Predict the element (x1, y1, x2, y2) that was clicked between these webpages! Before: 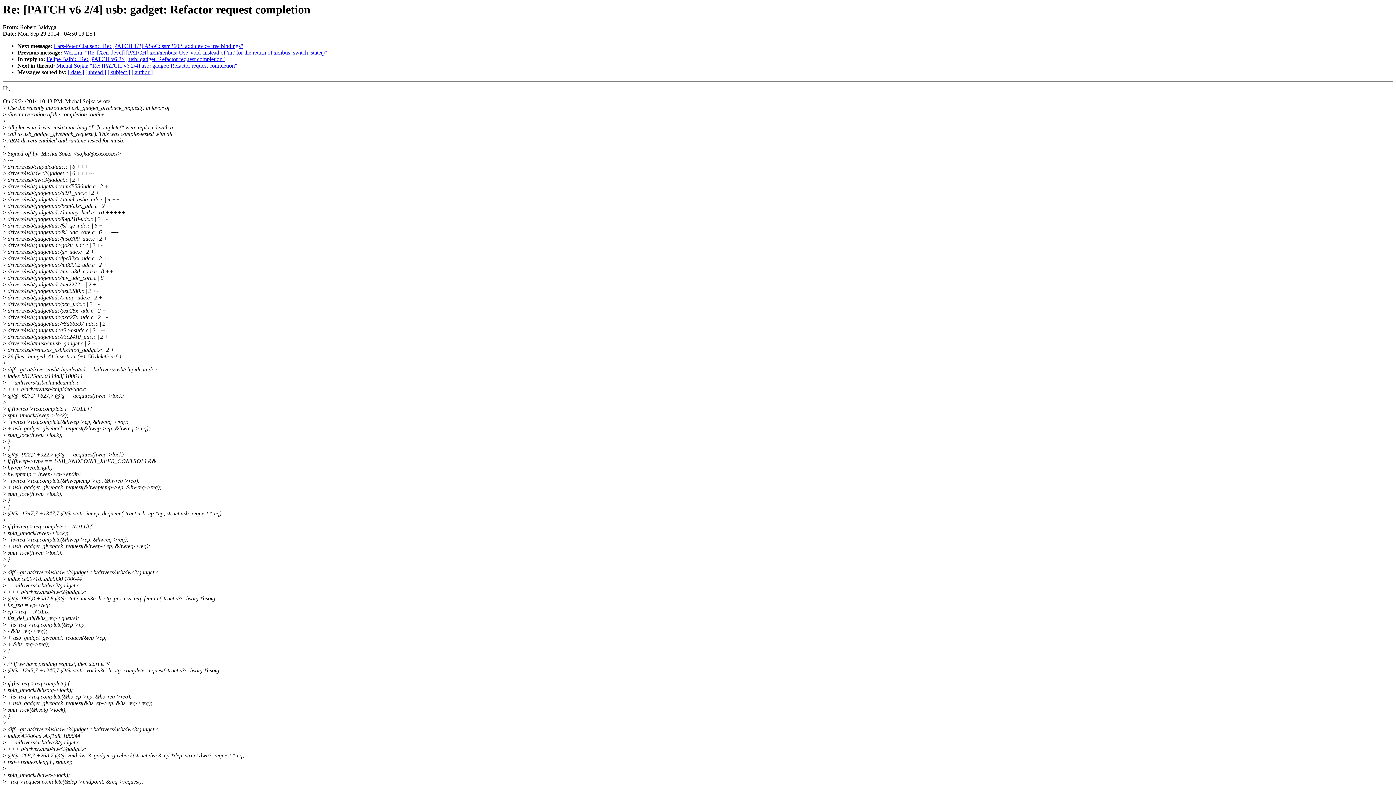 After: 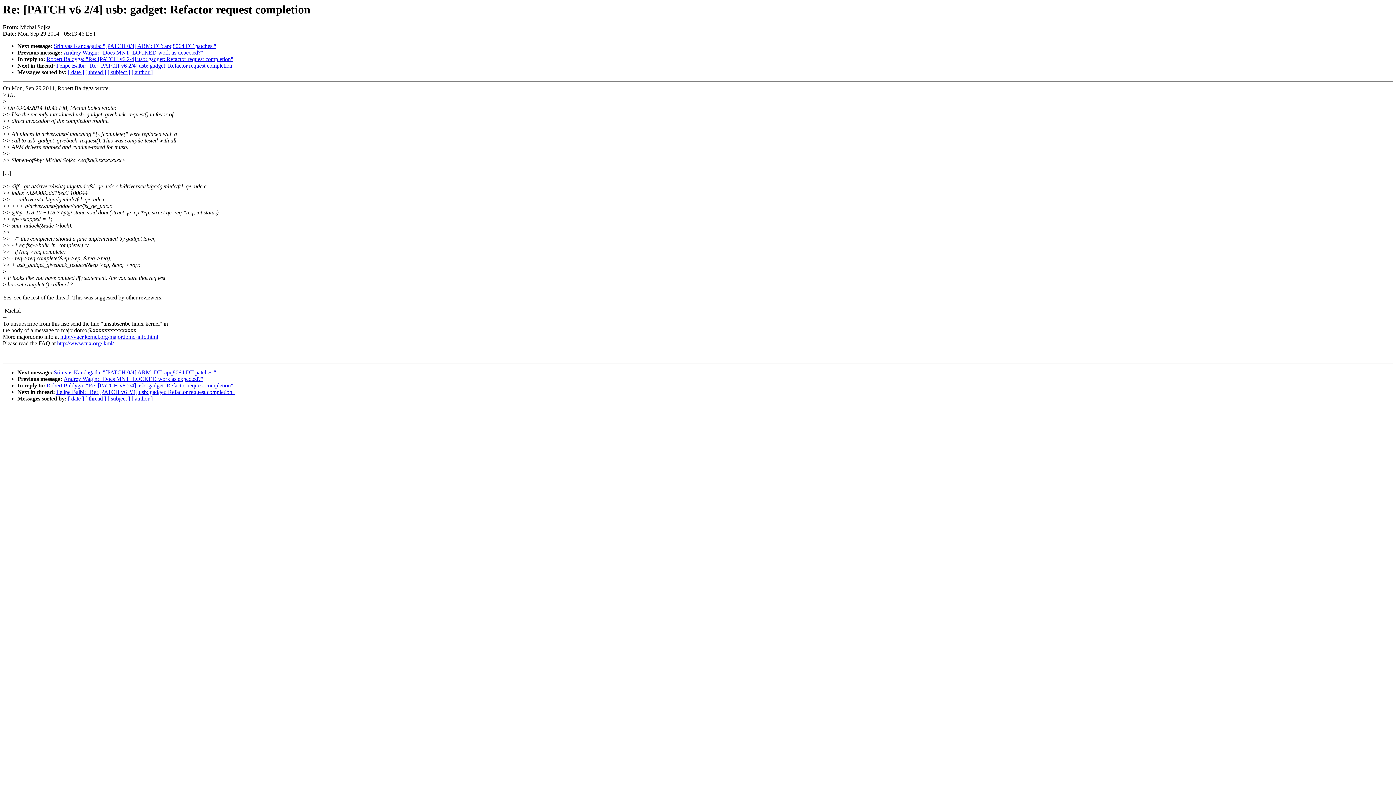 Action: label: Michal Sojka: "Re: [PATCH v6 2/4] usb: gadget: Refactor request completion" bbox: (56, 62, 237, 68)